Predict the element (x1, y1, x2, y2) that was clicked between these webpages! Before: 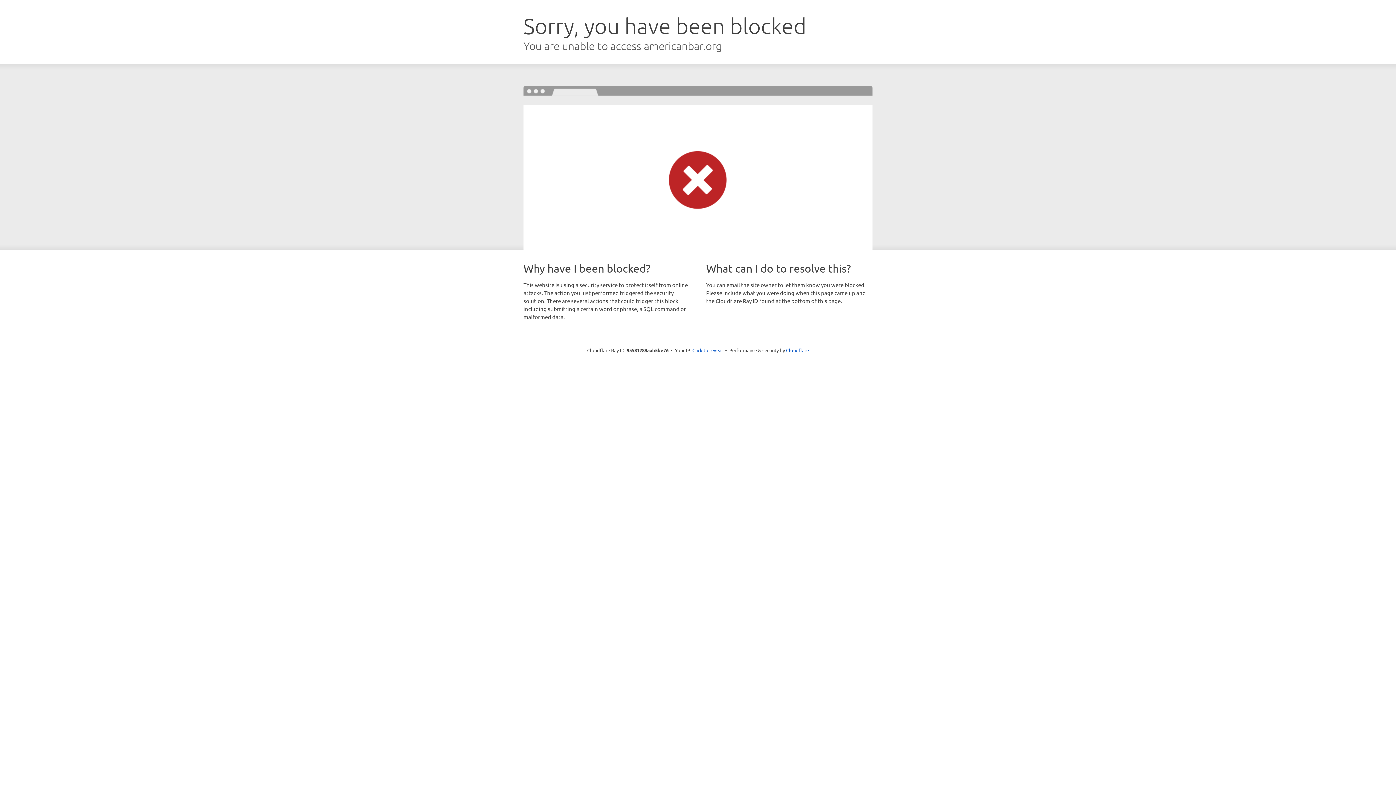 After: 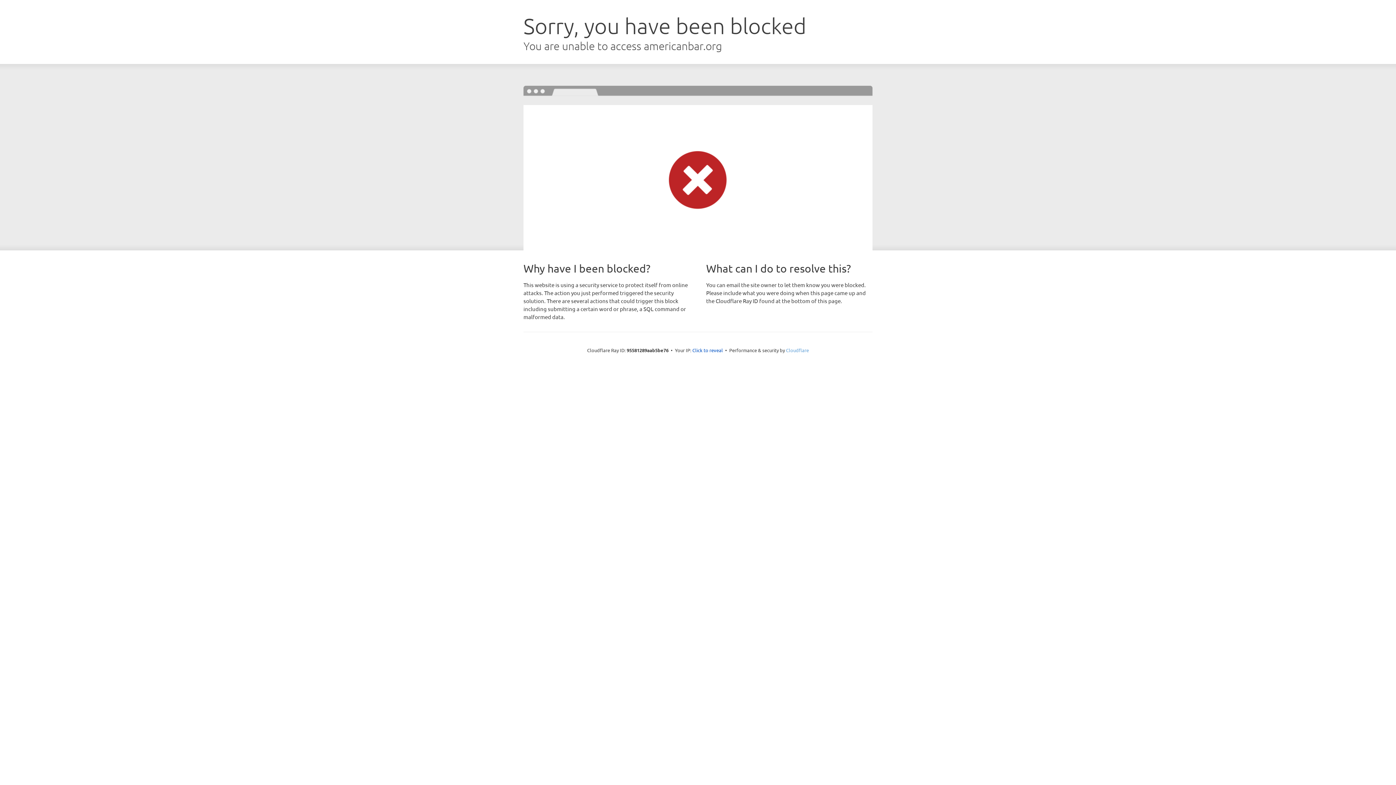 Action: bbox: (786, 347, 809, 353) label: Cloudflare